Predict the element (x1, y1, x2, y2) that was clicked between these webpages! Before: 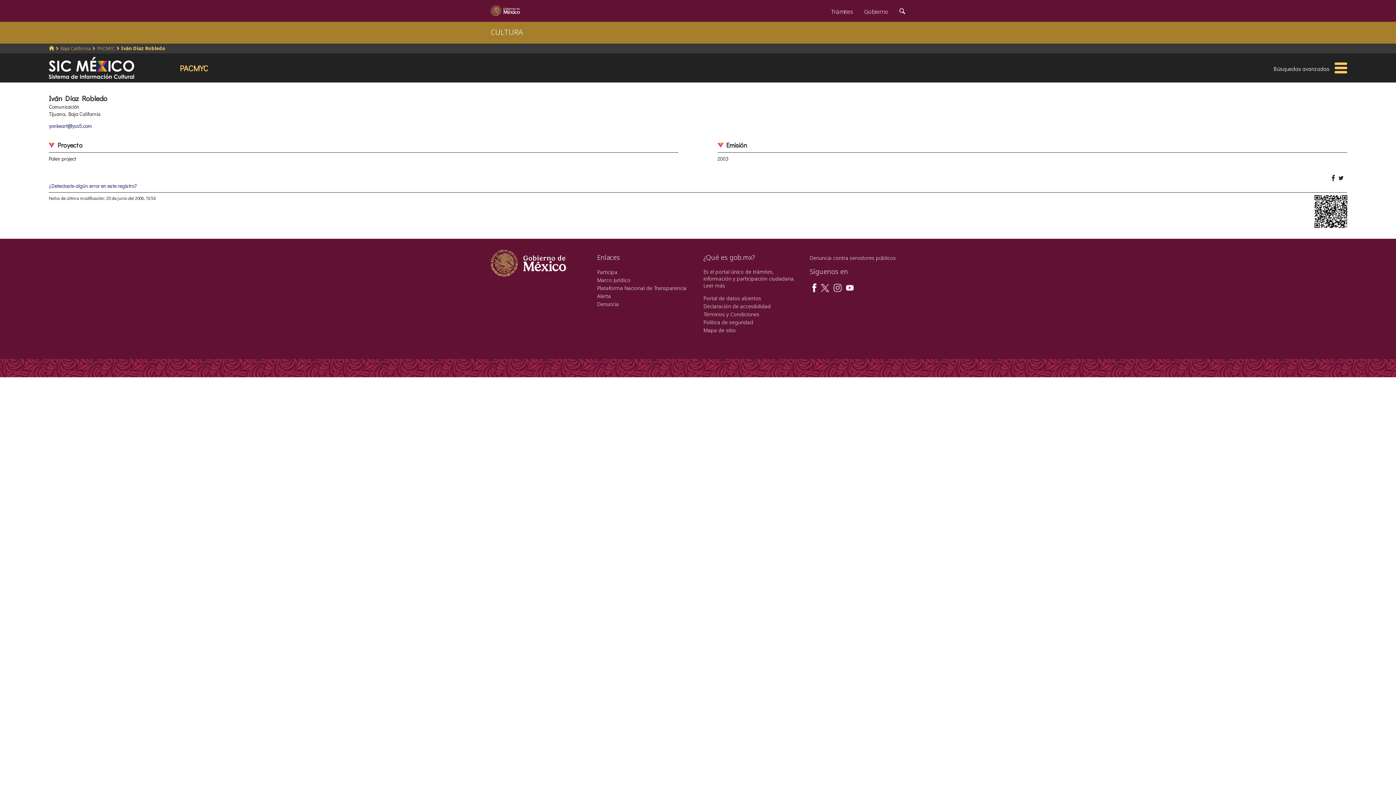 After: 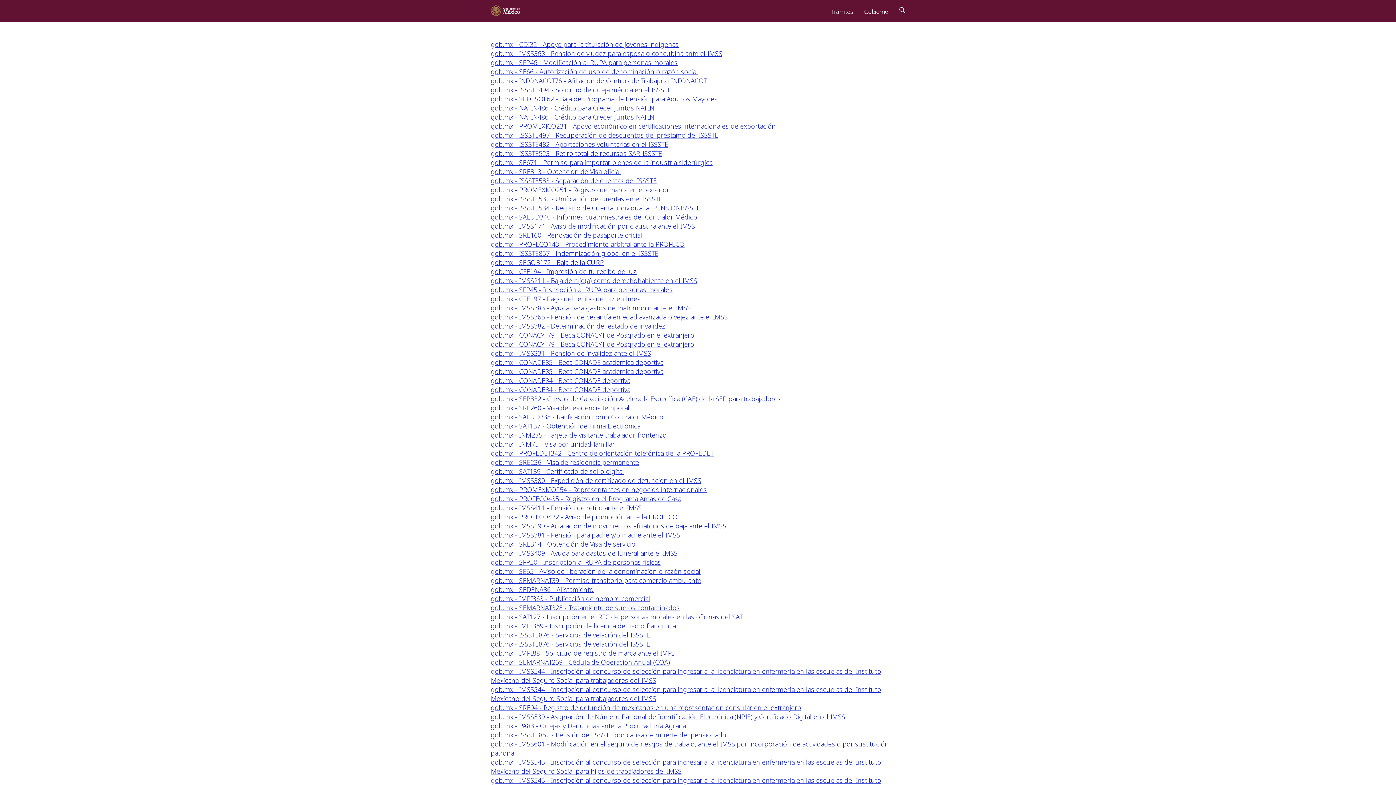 Action: label: Mapa de sitio bbox: (703, 326, 736, 333)